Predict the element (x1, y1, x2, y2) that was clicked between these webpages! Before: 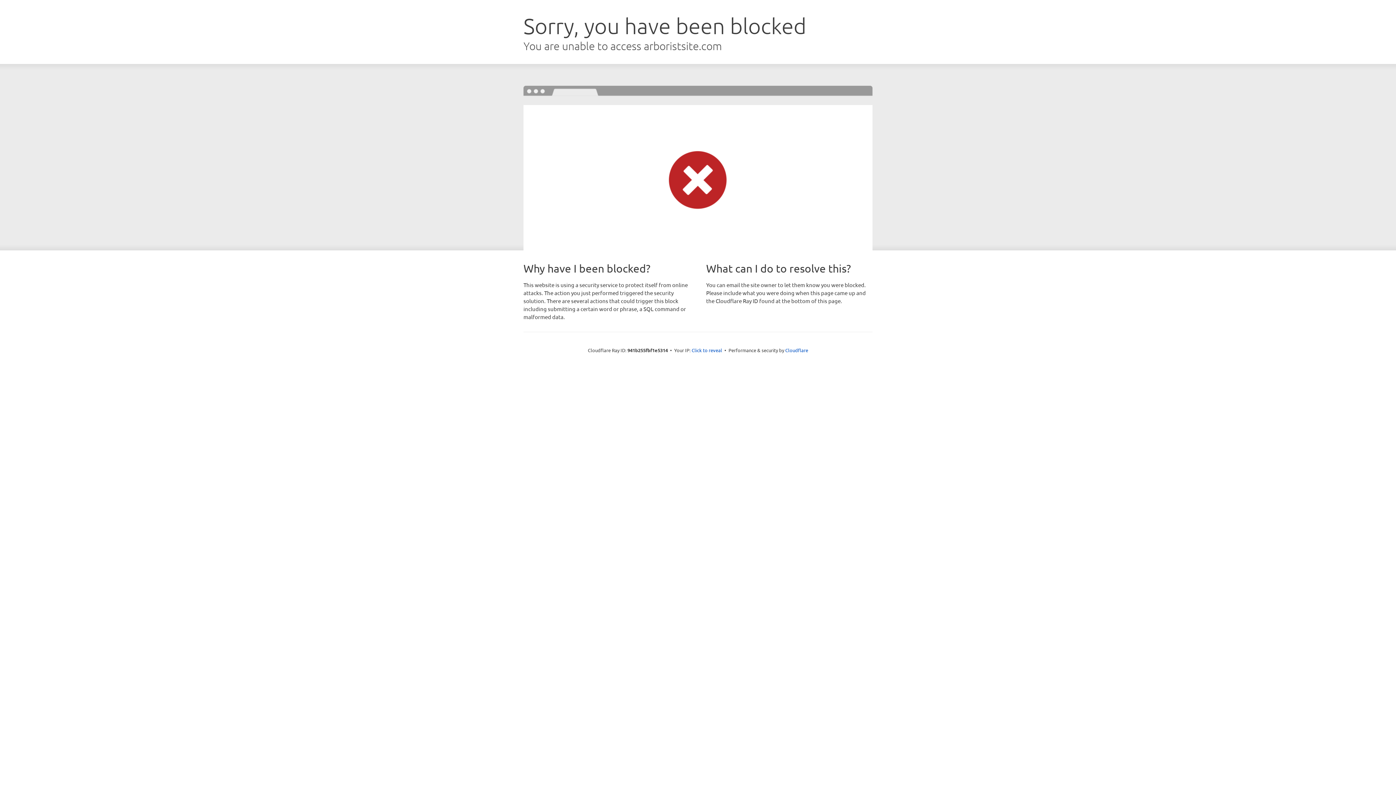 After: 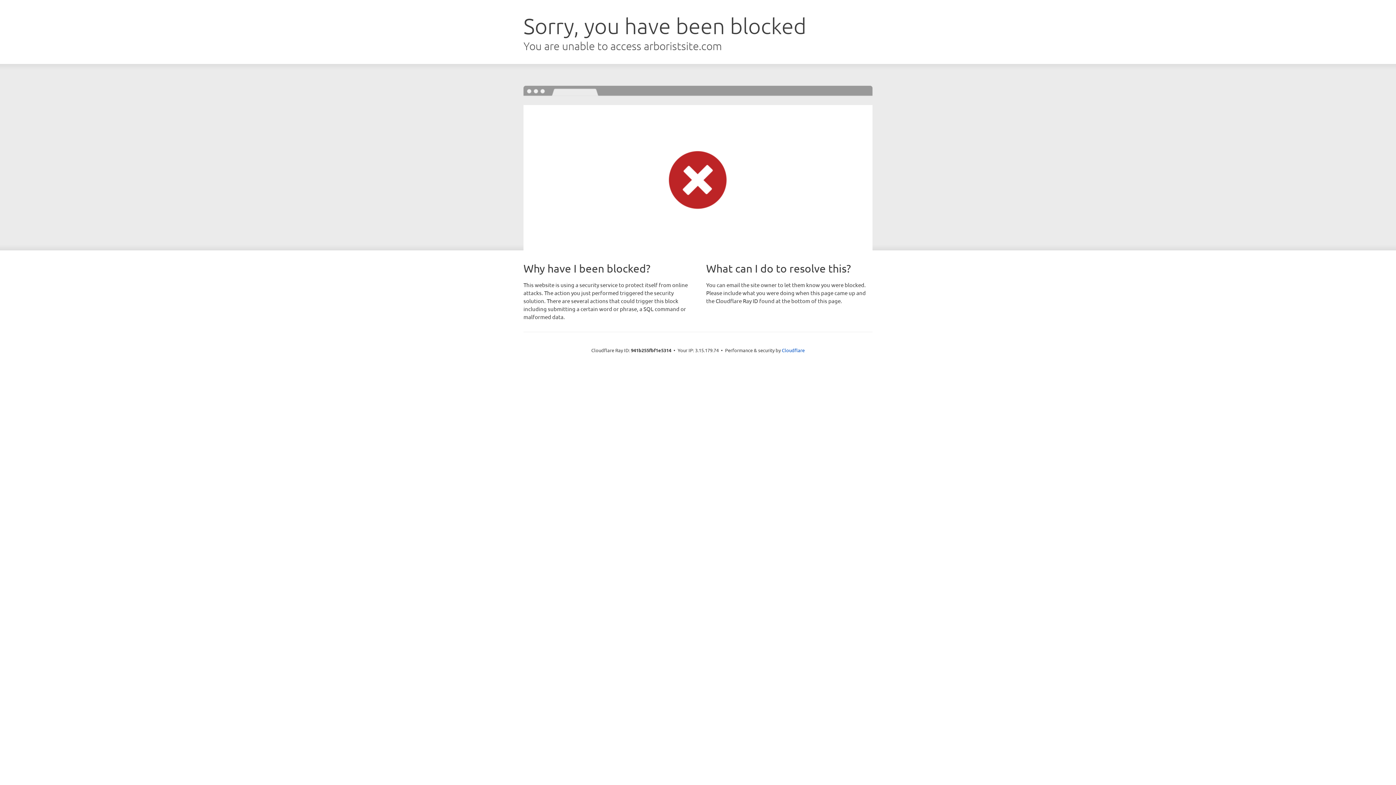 Action: bbox: (691, 346, 722, 353) label: Click to reveal